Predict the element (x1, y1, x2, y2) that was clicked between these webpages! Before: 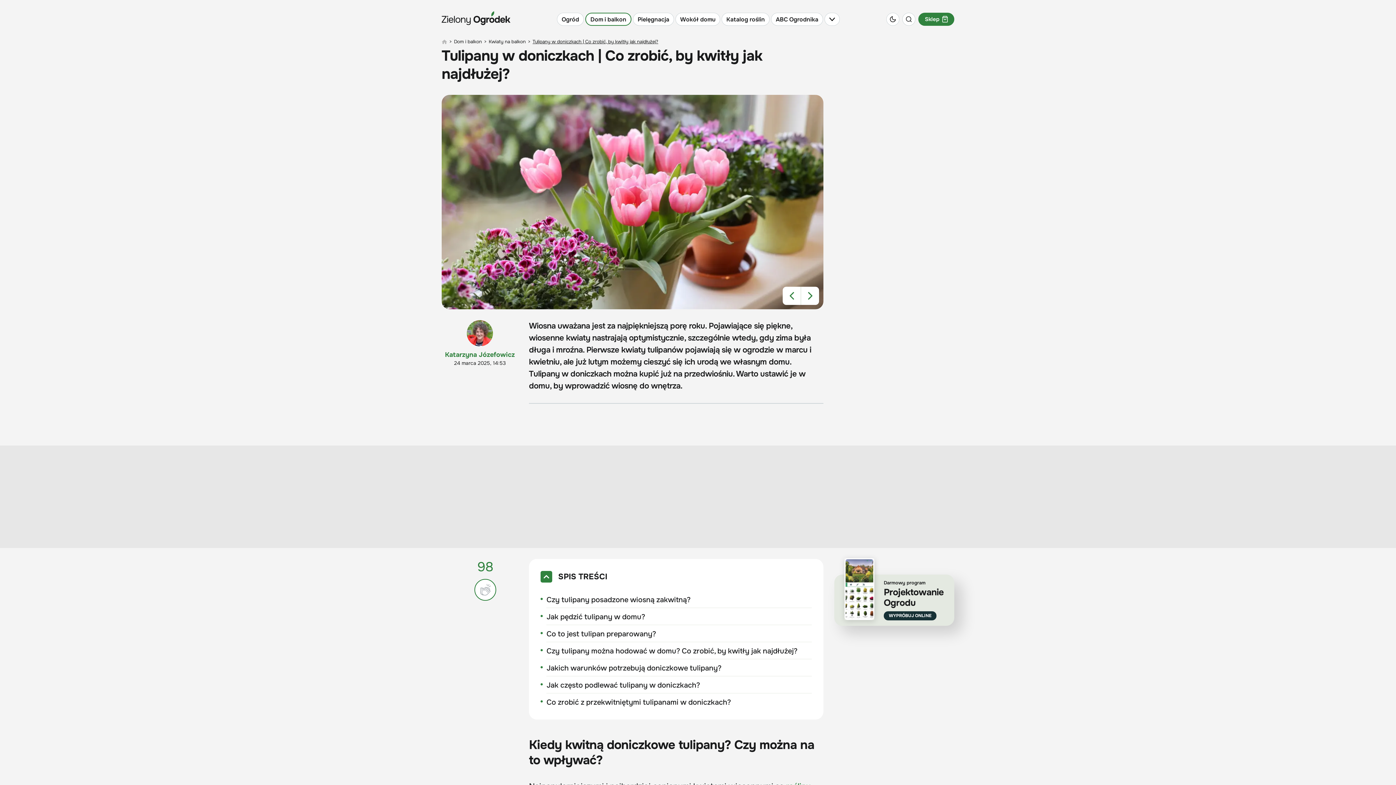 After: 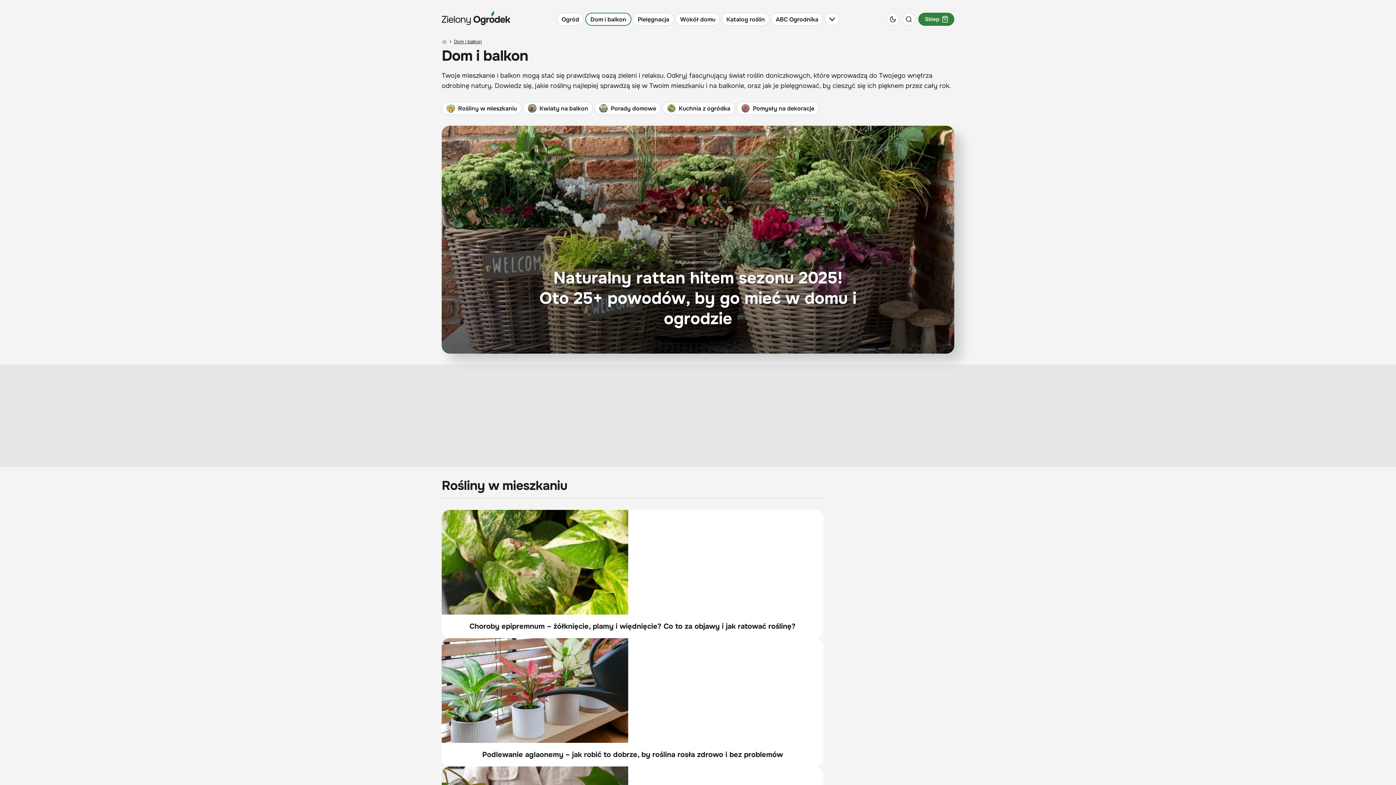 Action: bbox: (454, 38, 482, 45) label: Dom i balkon